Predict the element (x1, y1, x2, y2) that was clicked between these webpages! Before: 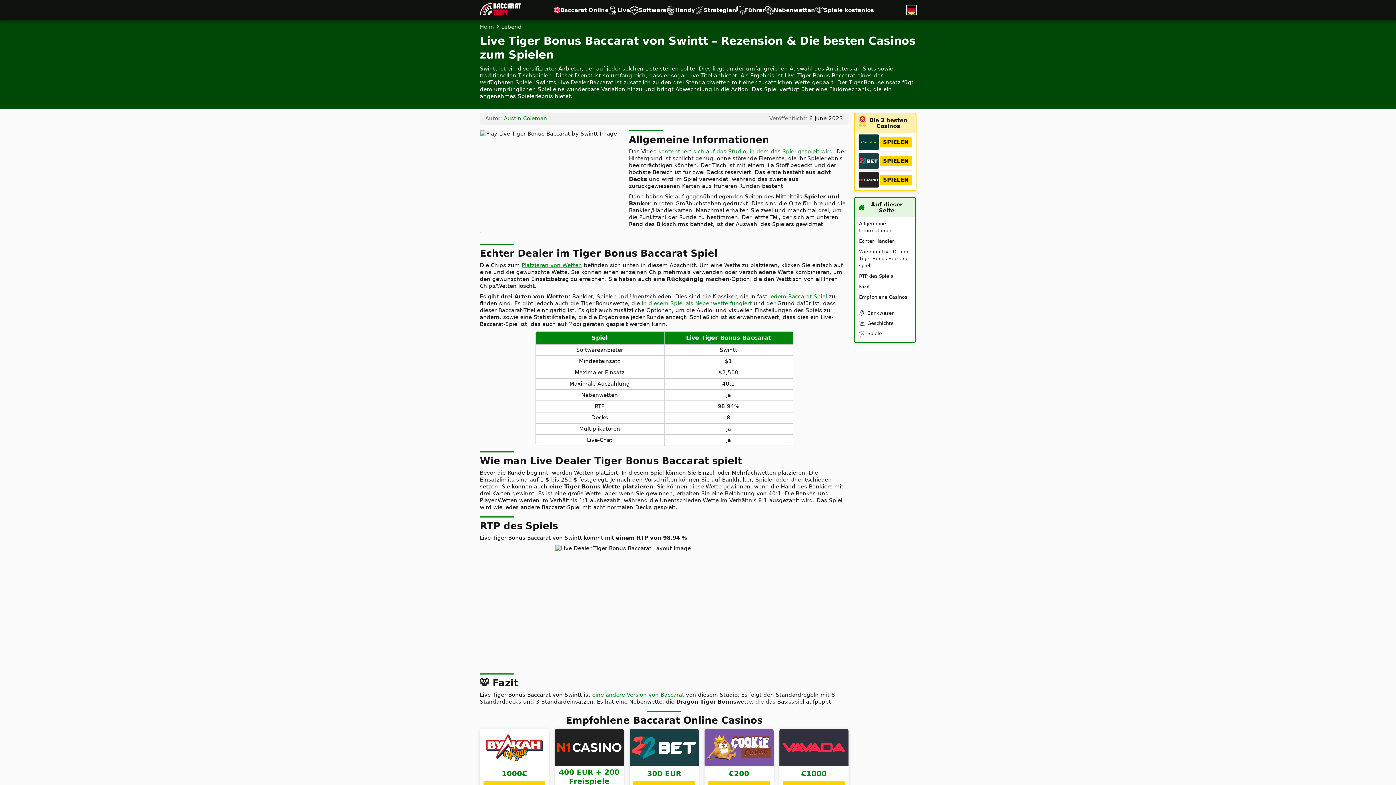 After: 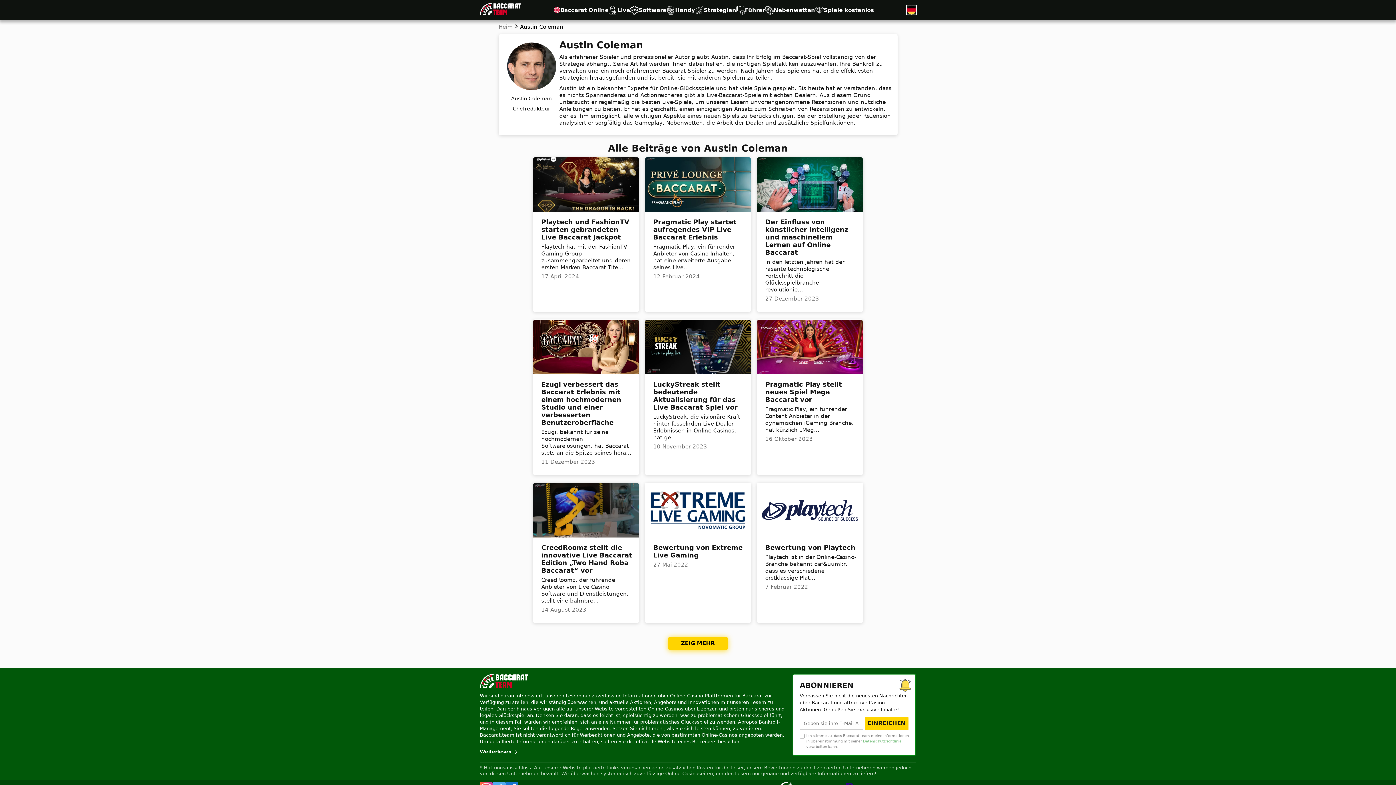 Action: bbox: (504, 115, 547, 121) label: Austin Coleman